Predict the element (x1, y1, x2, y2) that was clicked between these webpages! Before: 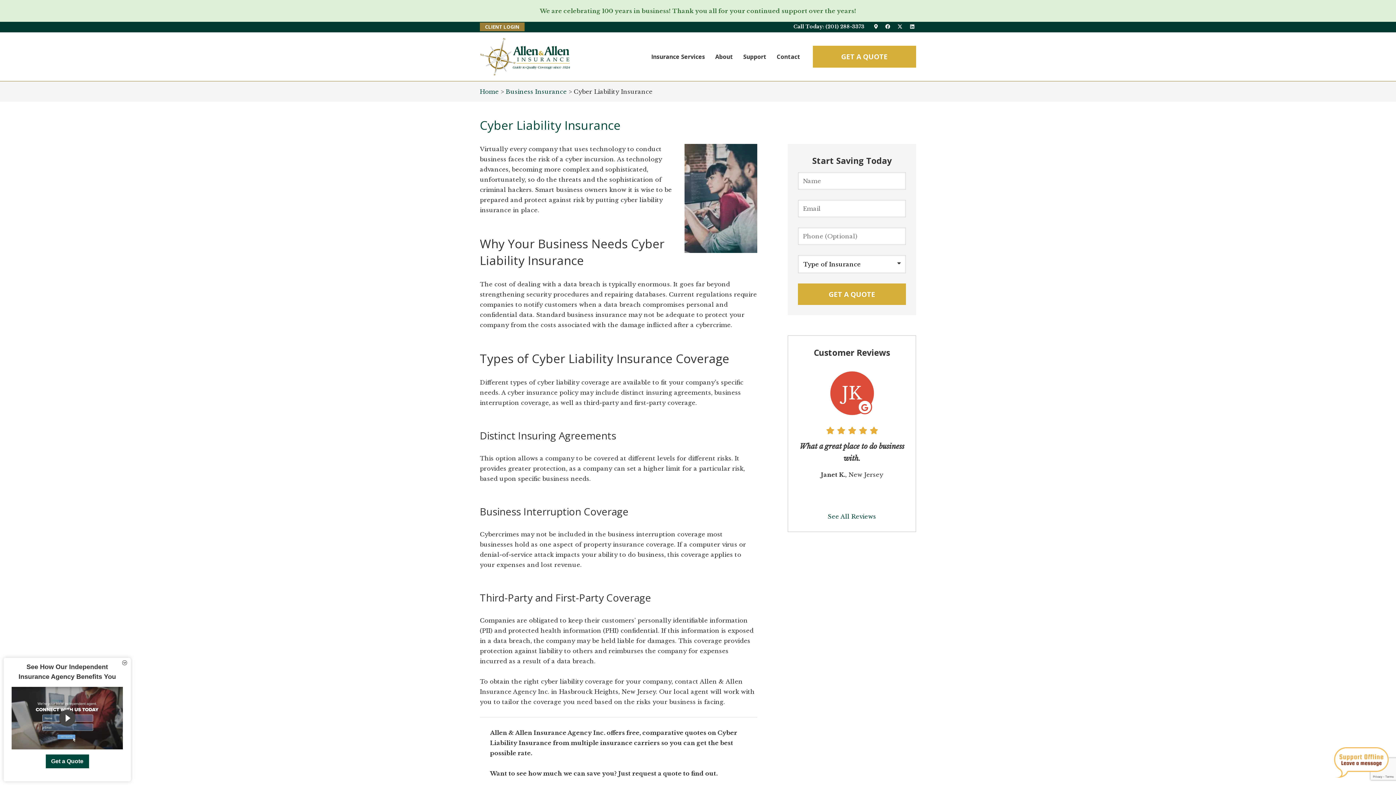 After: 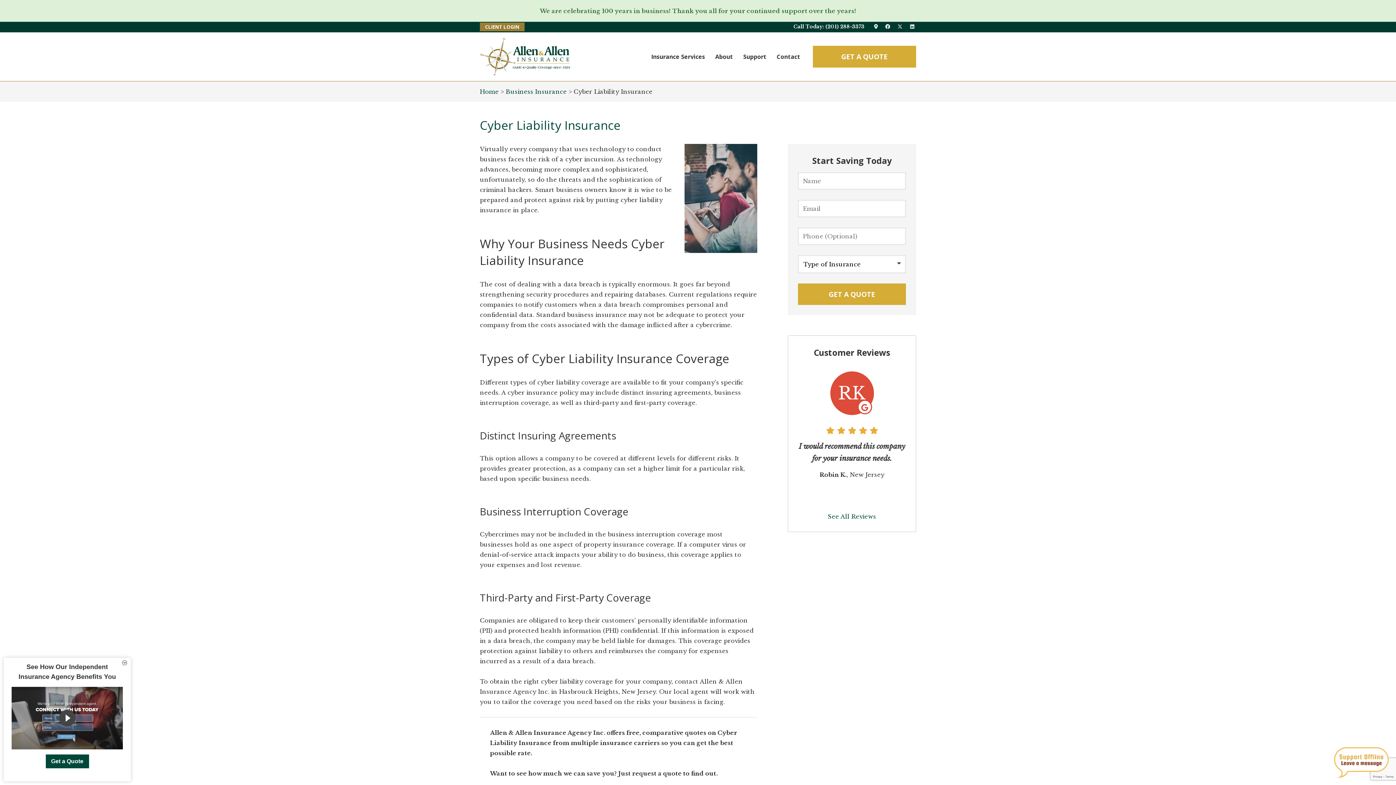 Action: bbox: (894, 22, 903, 31) label: X Logo (opens in new tab)